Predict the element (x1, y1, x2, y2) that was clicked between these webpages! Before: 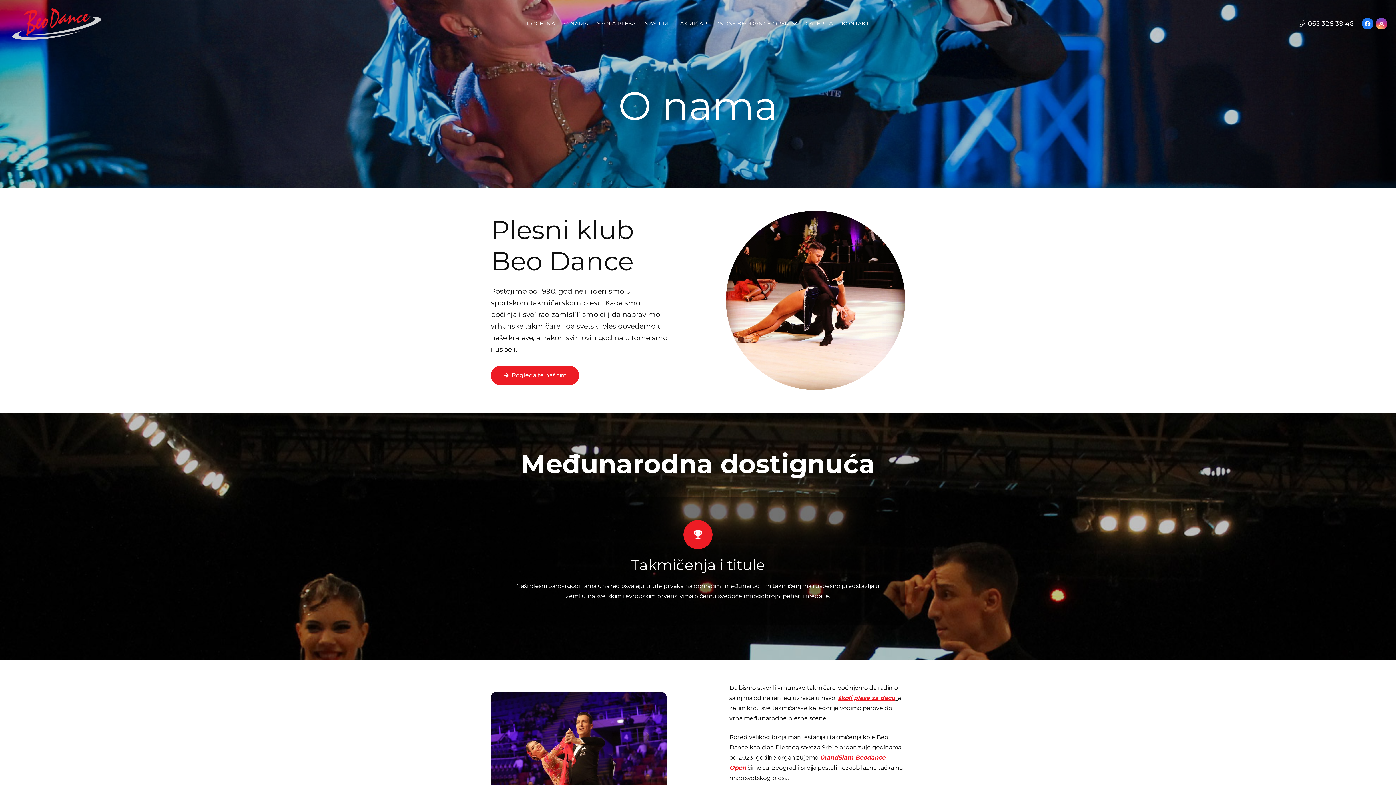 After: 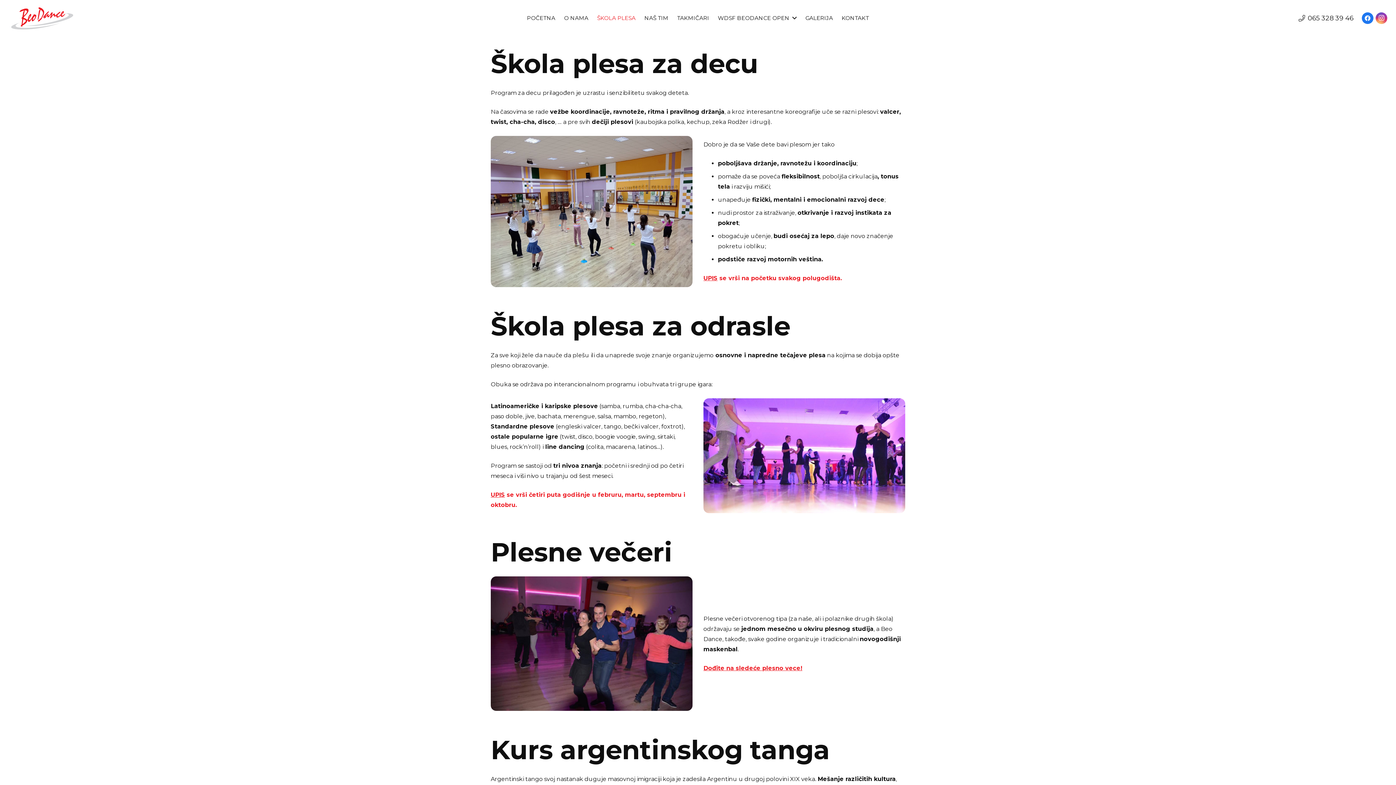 Action: bbox: (838, 694, 895, 701) label: školi plesa za decu